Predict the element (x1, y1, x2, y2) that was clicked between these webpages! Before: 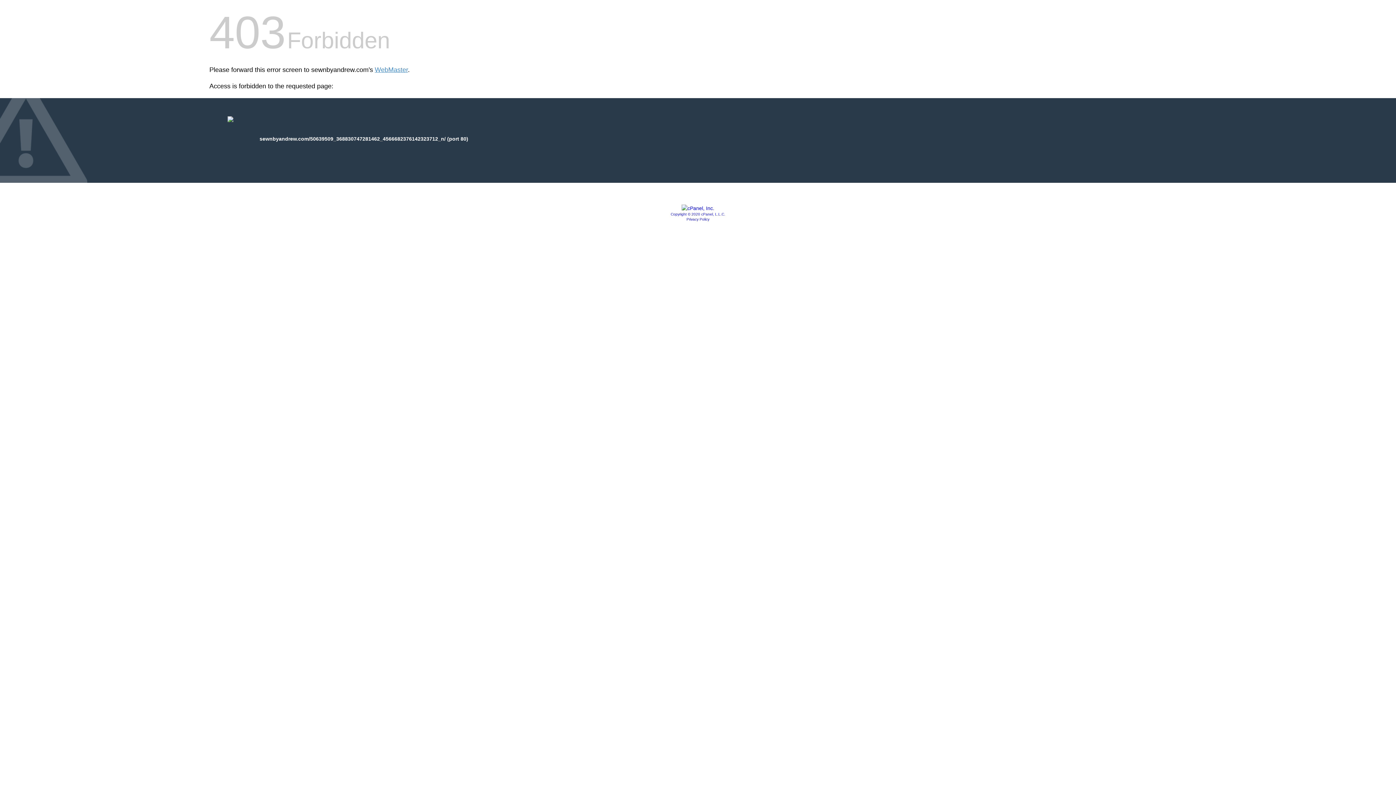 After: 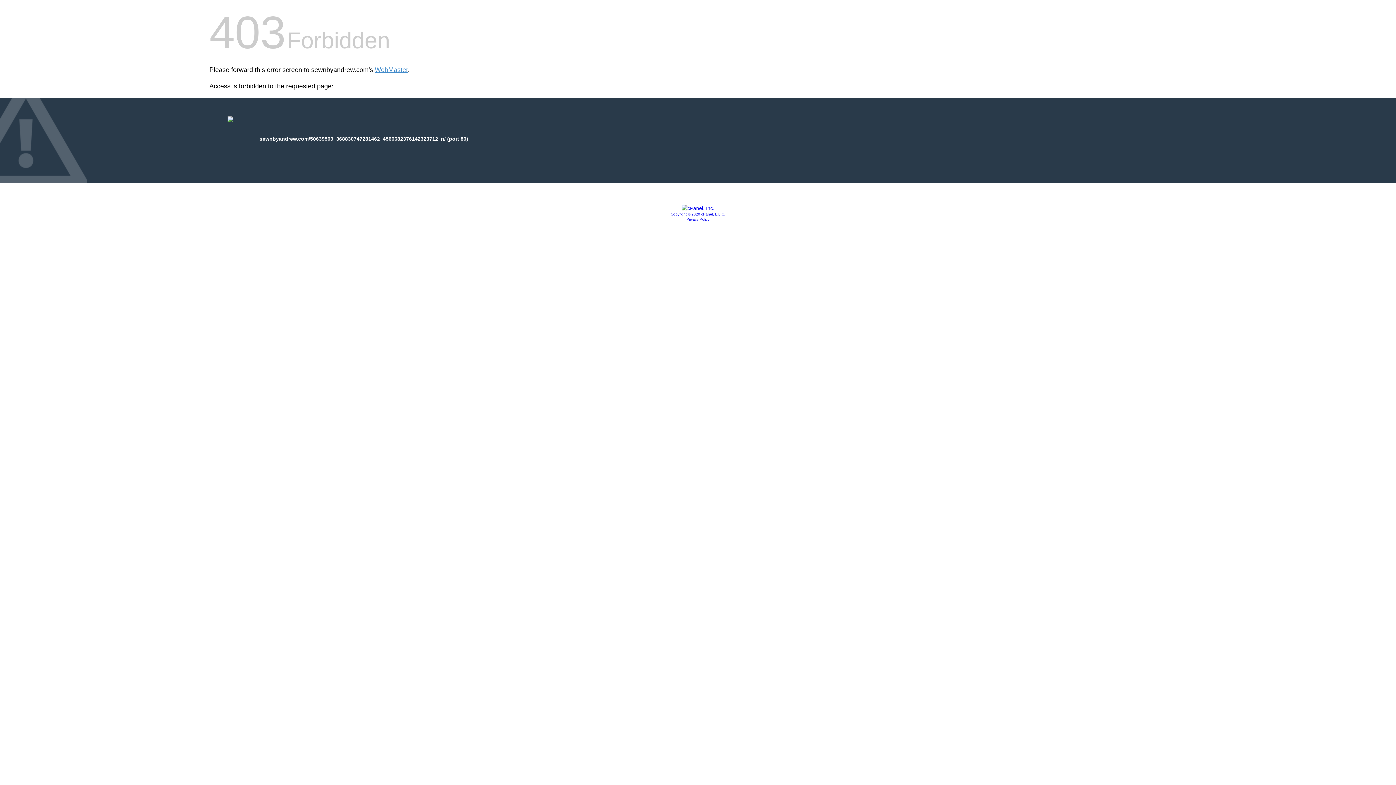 Action: bbox: (681, 205, 714, 211)